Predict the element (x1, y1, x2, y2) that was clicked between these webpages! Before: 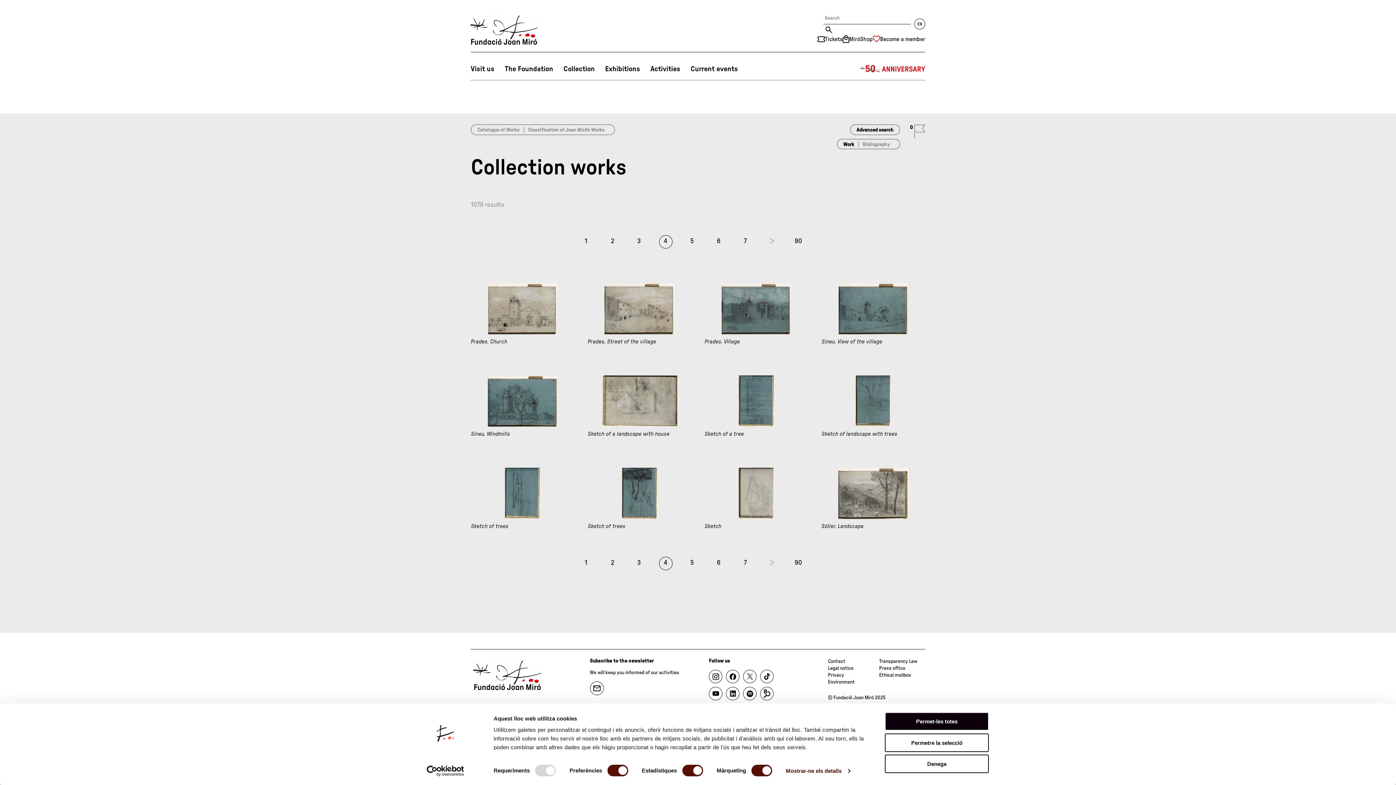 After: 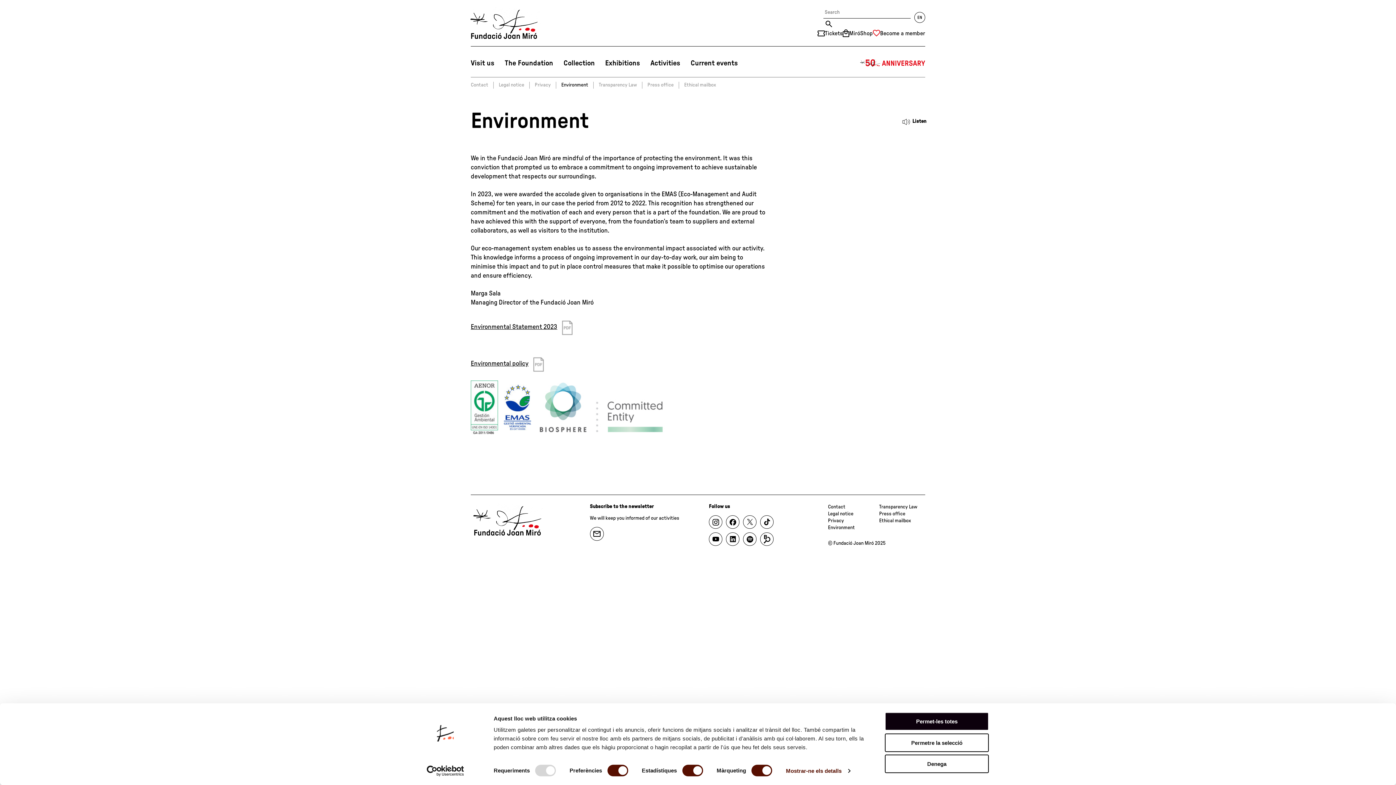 Action: bbox: (828, 679, 855, 685) label: Environment